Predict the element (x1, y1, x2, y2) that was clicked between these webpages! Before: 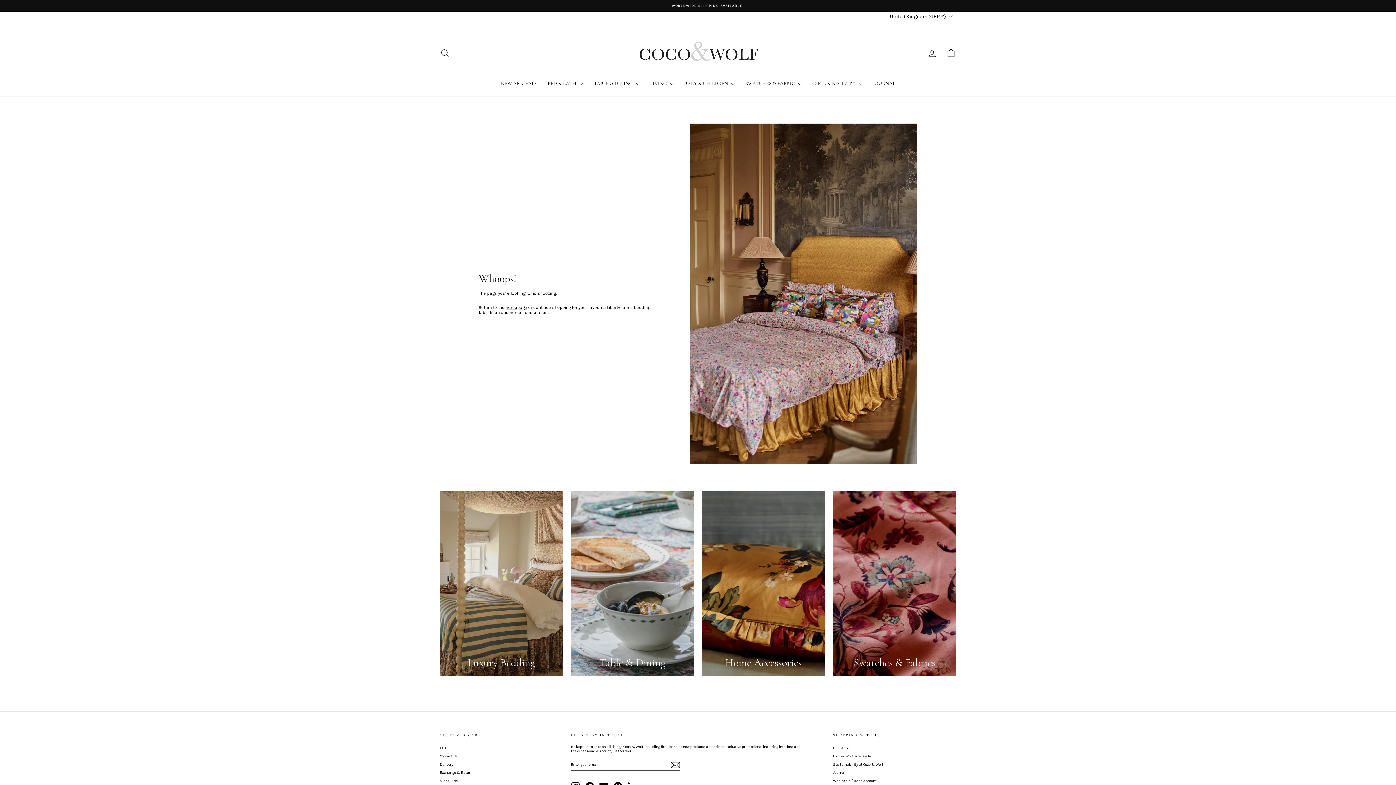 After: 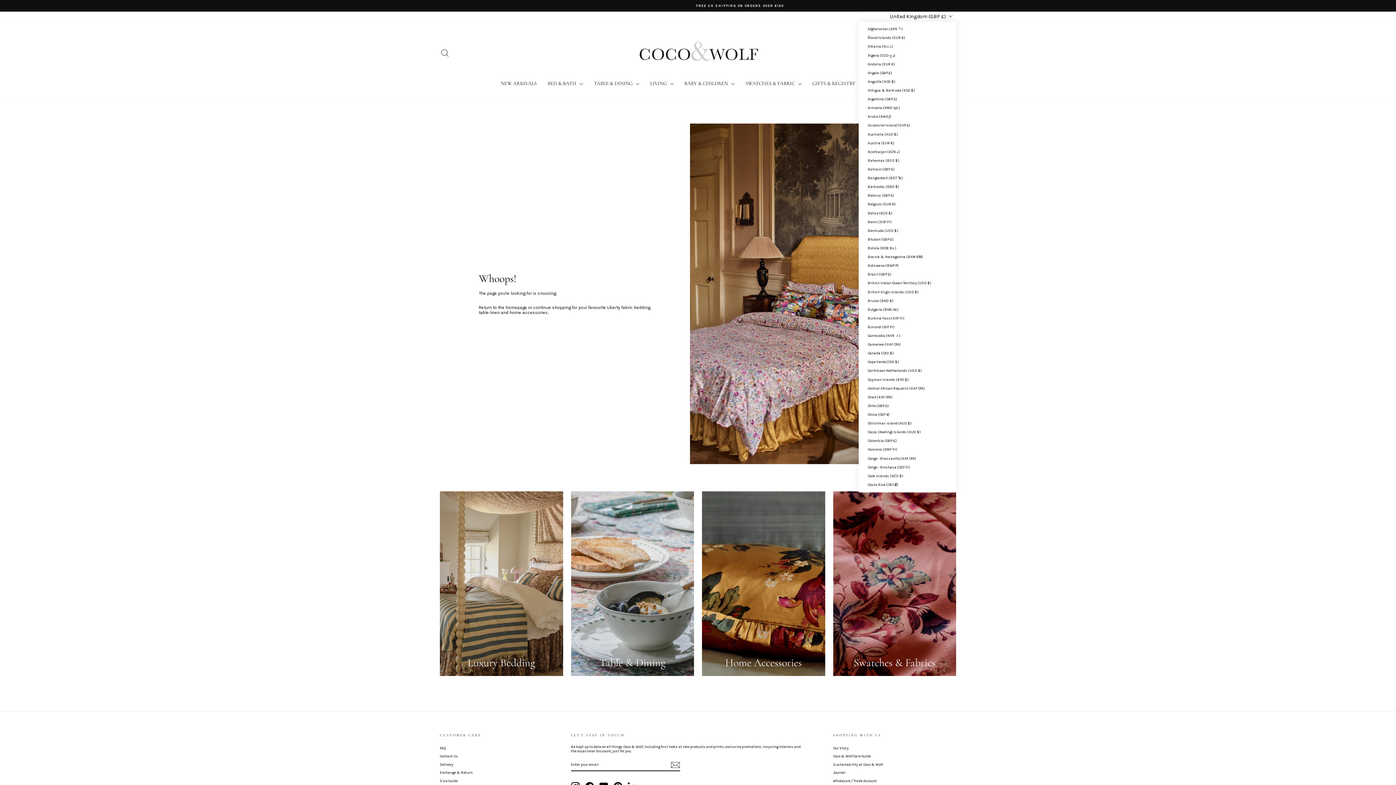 Action: bbox: (884, 11, 956, 21) label: United Kingdom (GBP £)